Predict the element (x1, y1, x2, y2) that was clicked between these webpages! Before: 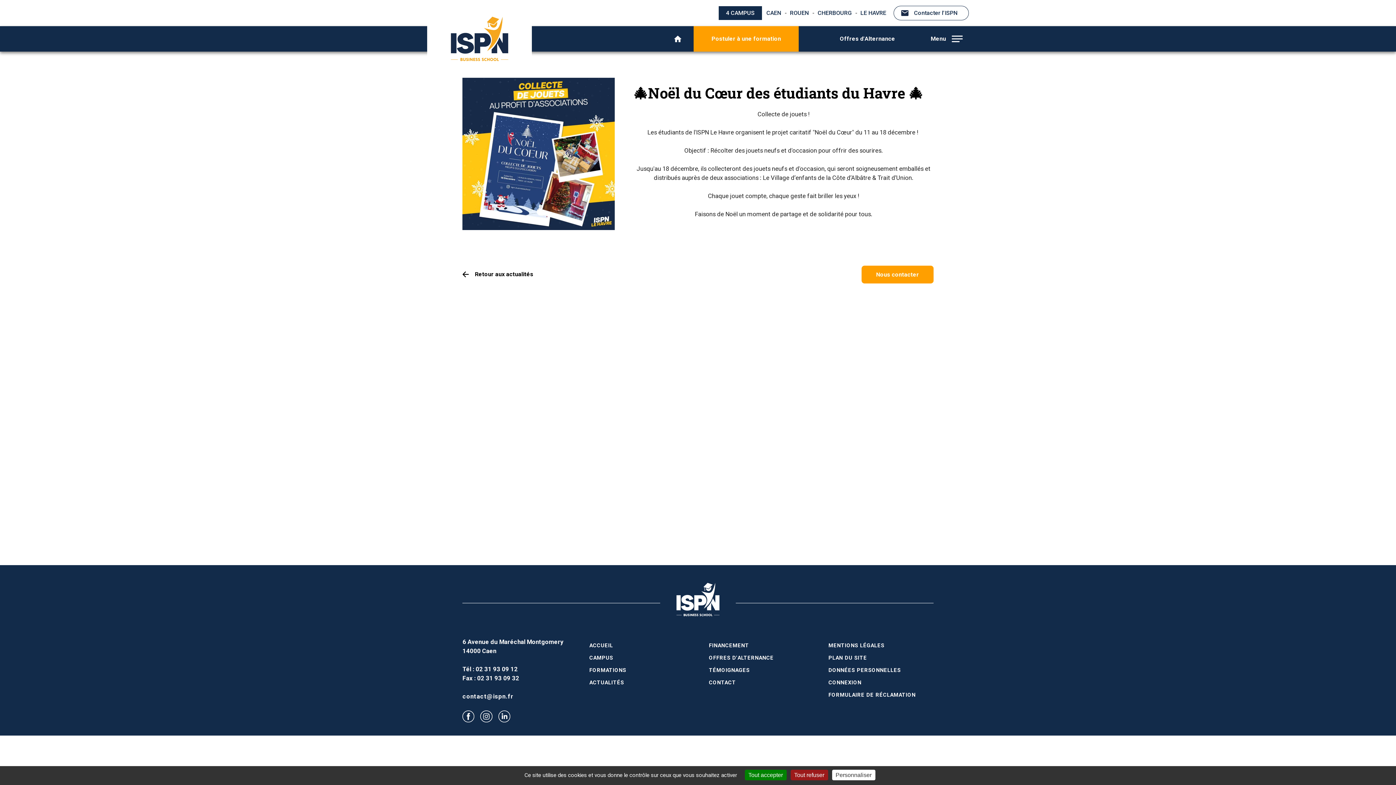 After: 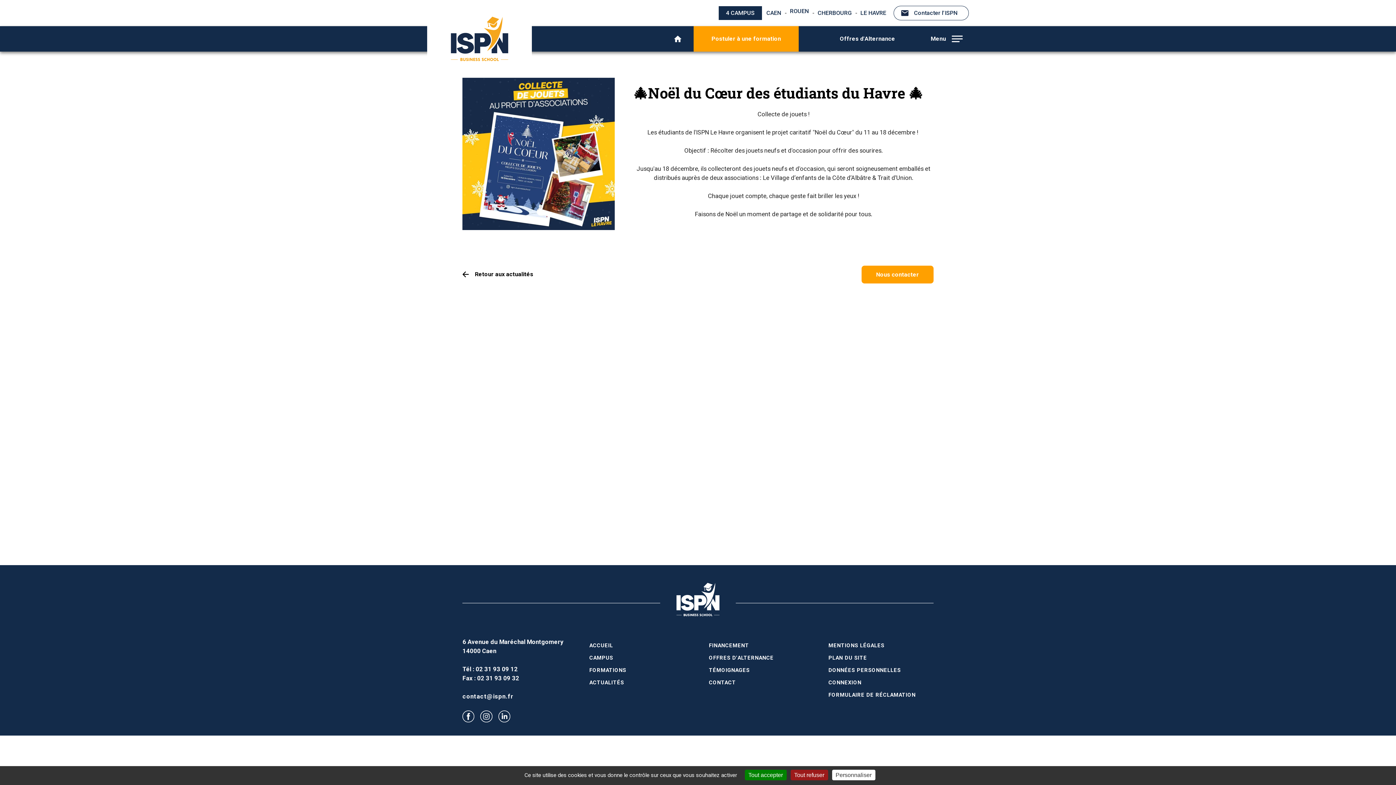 Action: label: ROUEN bbox: (790, 8, 809, 17)